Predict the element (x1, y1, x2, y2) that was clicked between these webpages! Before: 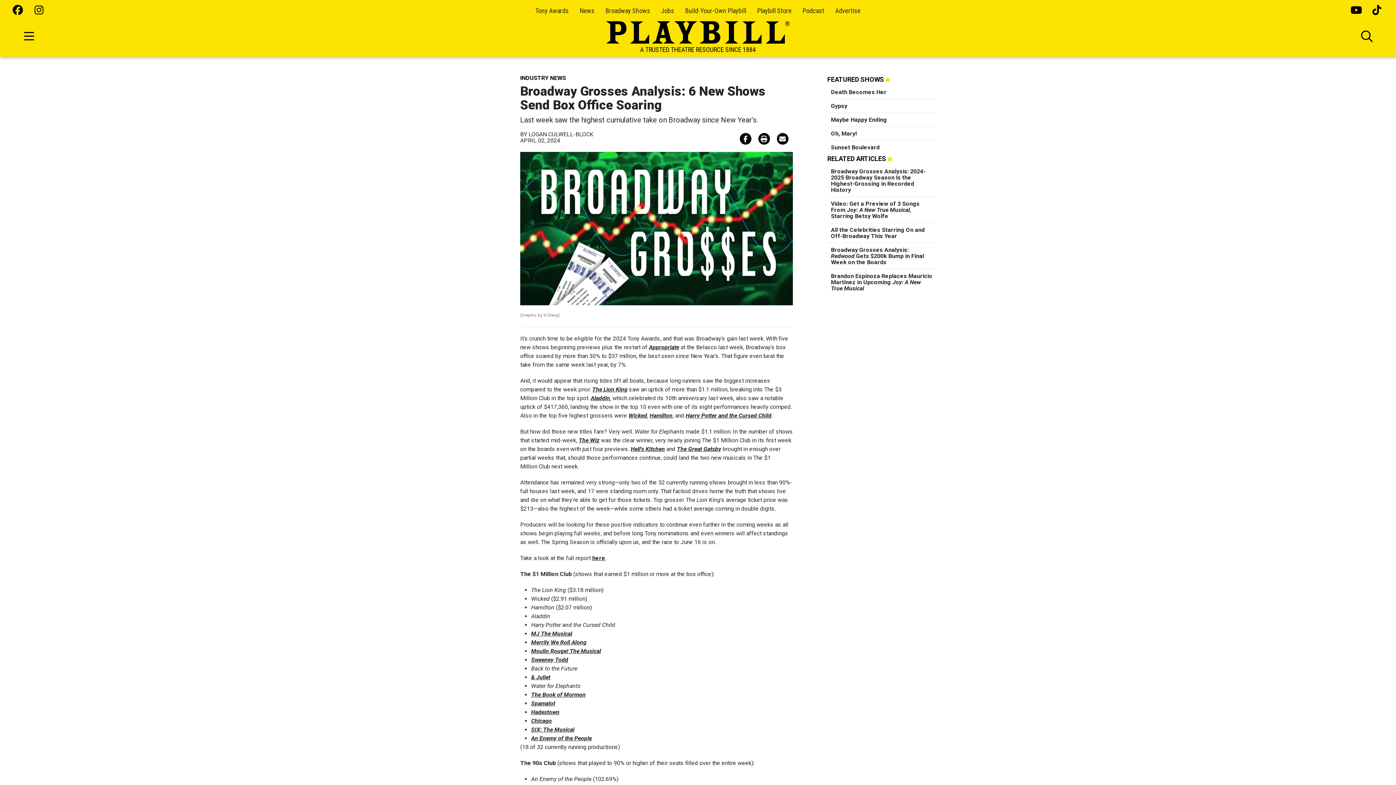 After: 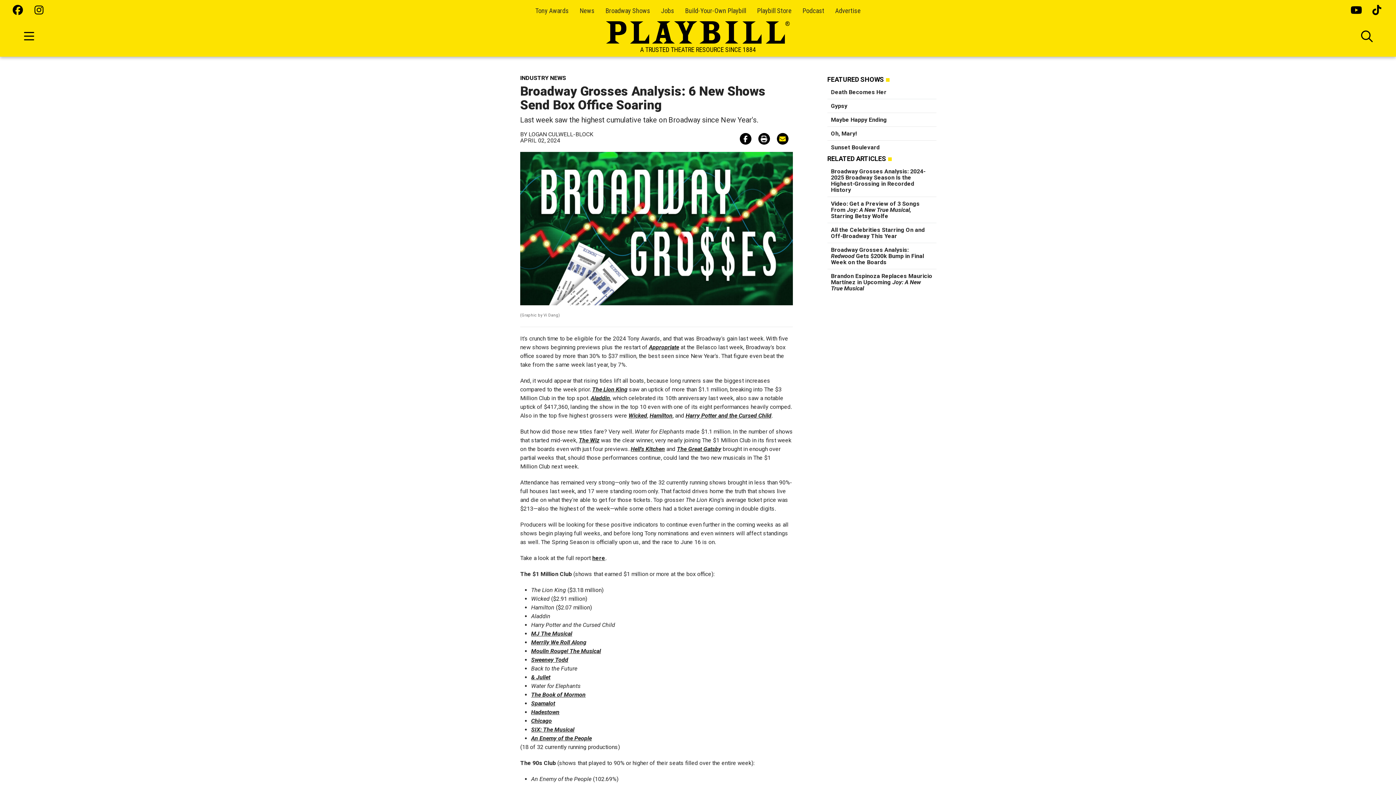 Action: bbox: (776, 133, 788, 144)